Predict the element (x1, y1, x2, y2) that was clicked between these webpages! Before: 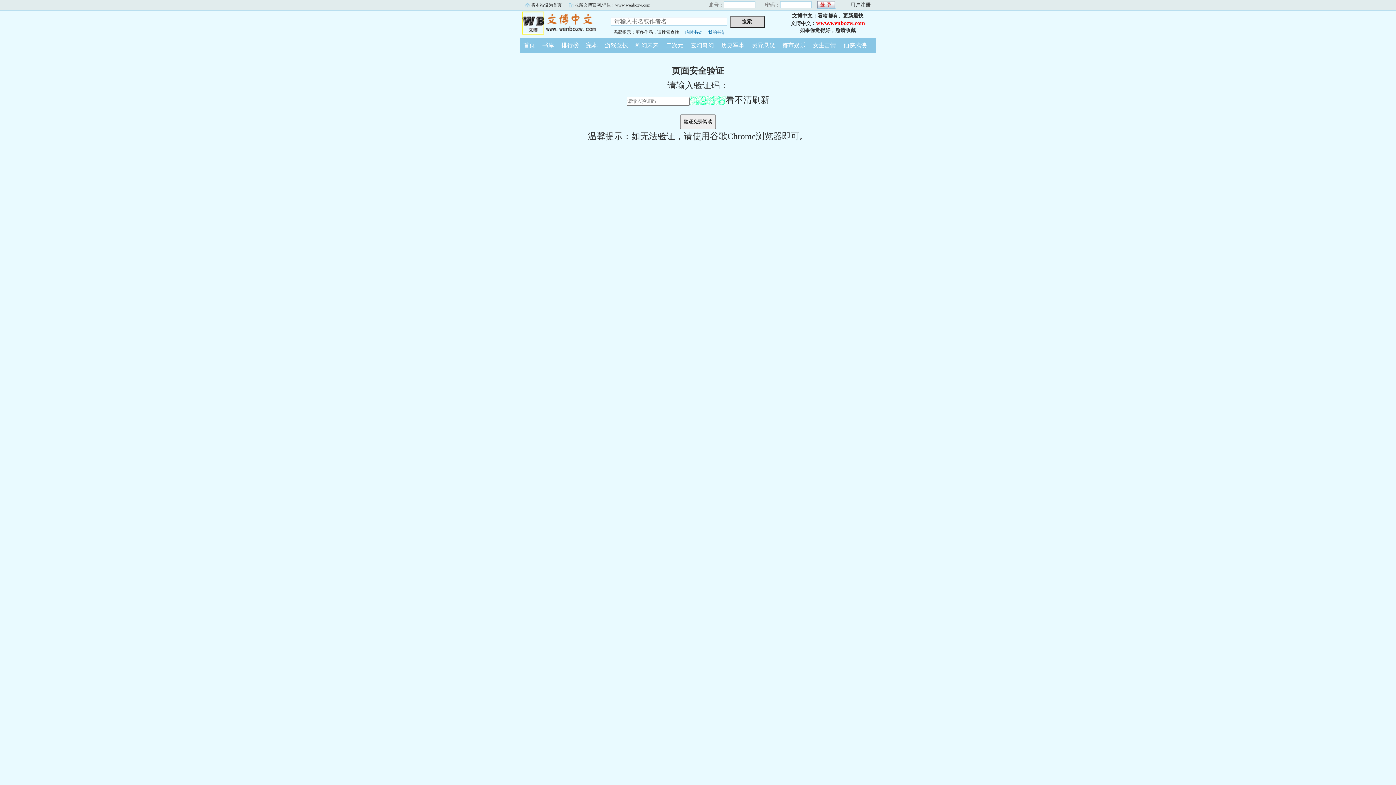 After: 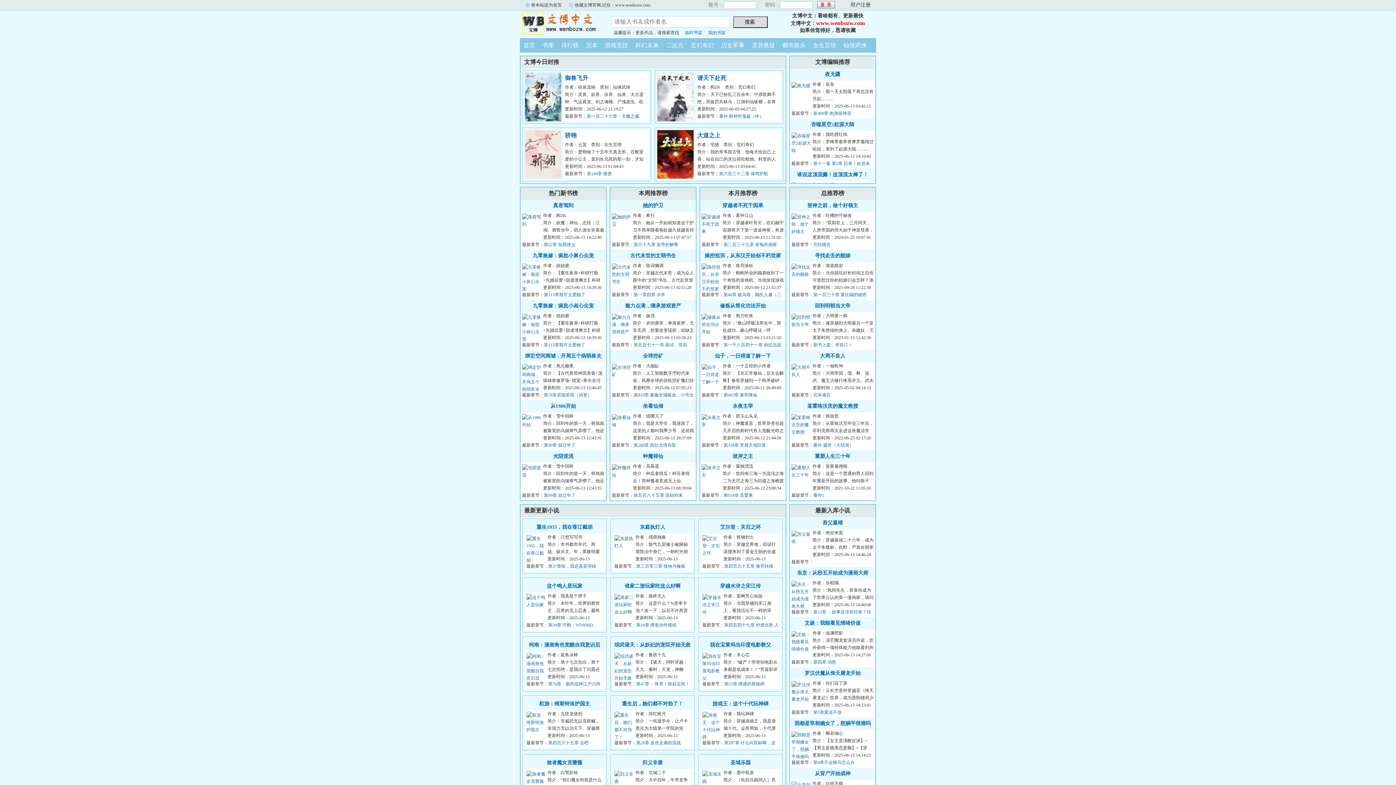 Action: label: www.wenbozw.com bbox: (816, 20, 865, 26)